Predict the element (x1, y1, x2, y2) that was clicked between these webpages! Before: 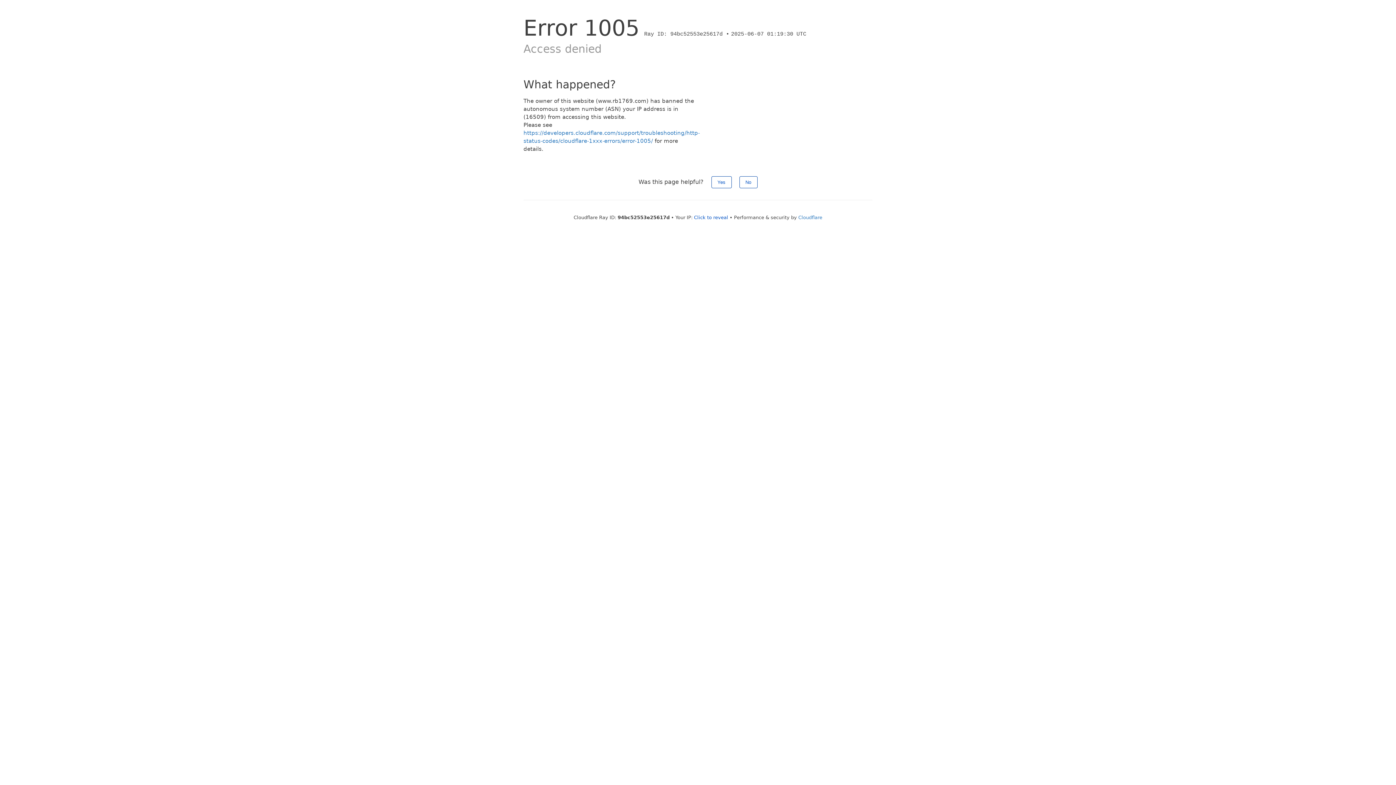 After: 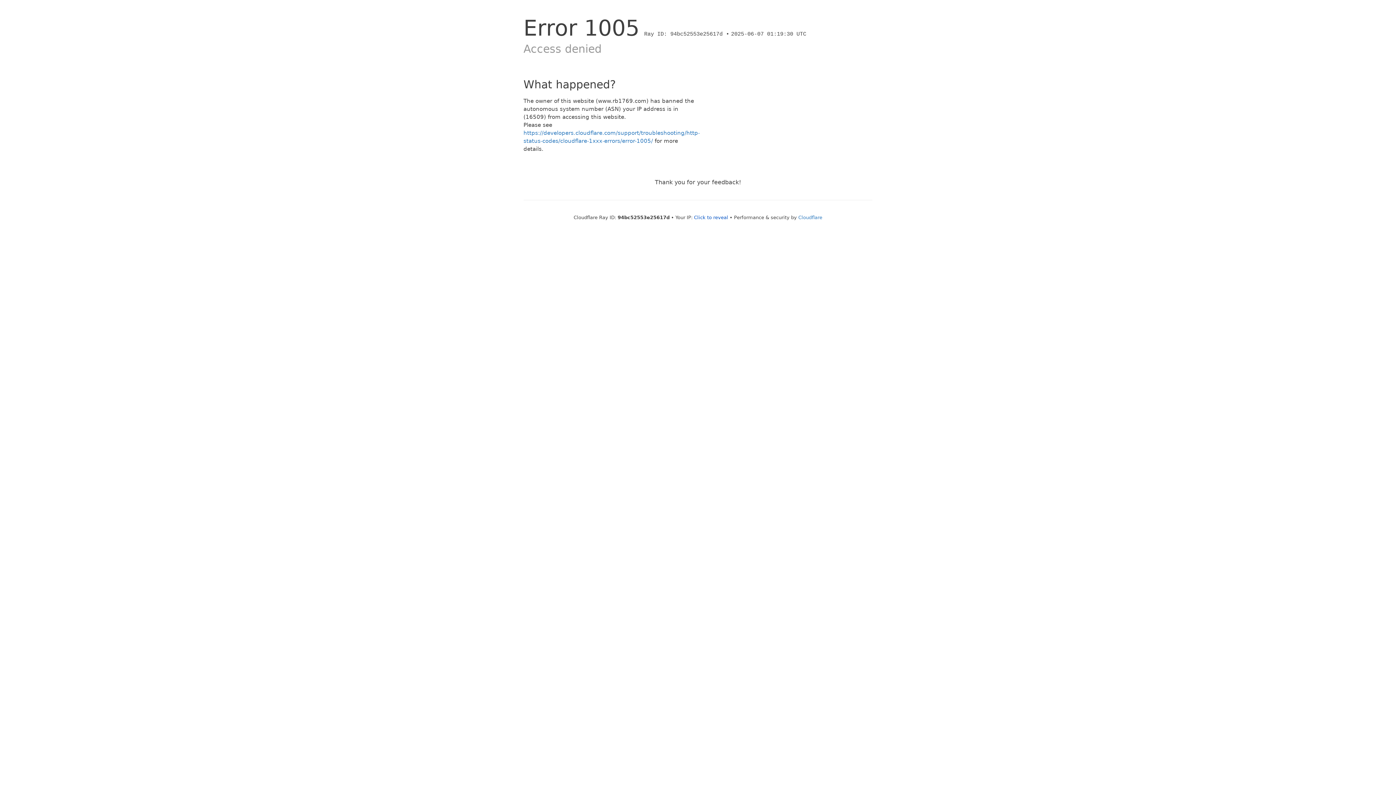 Action: label: Yes bbox: (711, 176, 731, 188)